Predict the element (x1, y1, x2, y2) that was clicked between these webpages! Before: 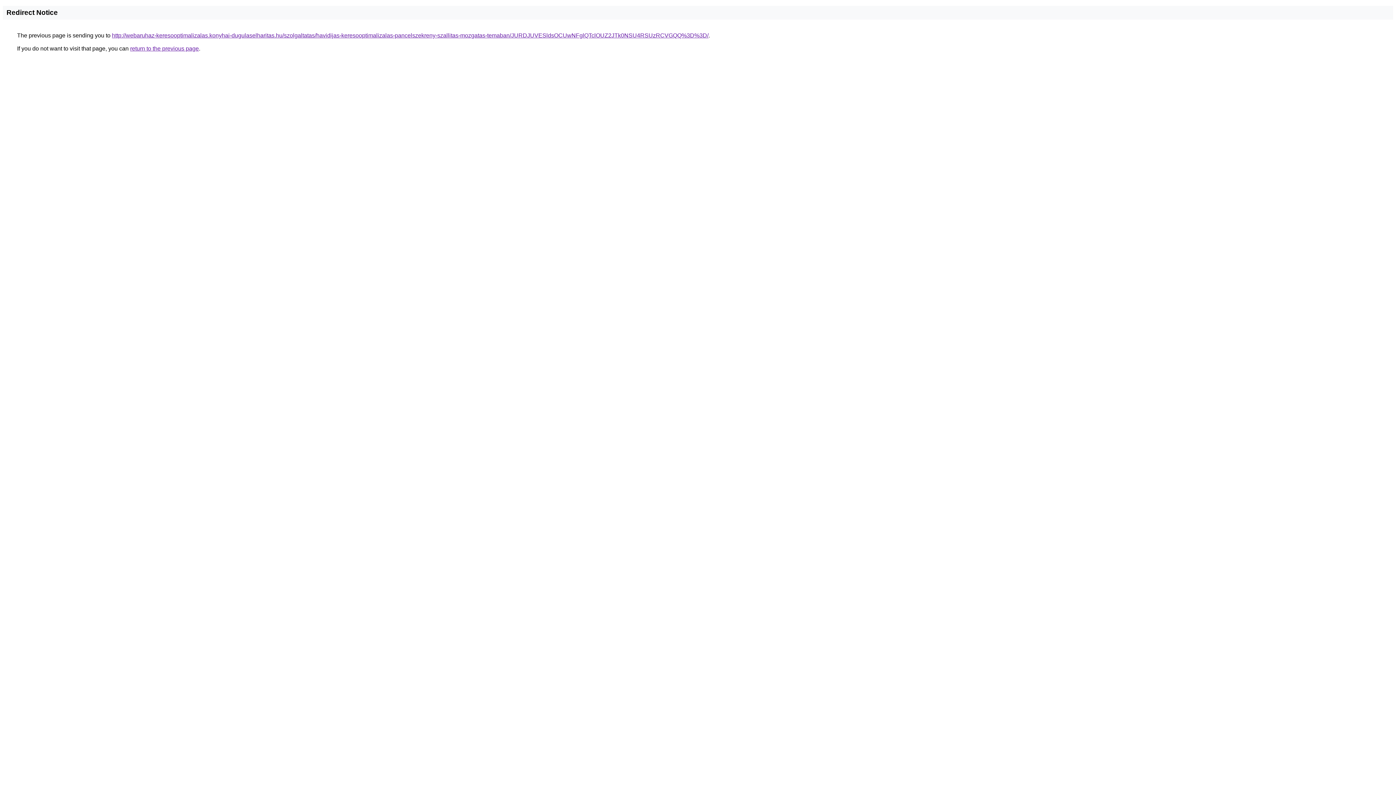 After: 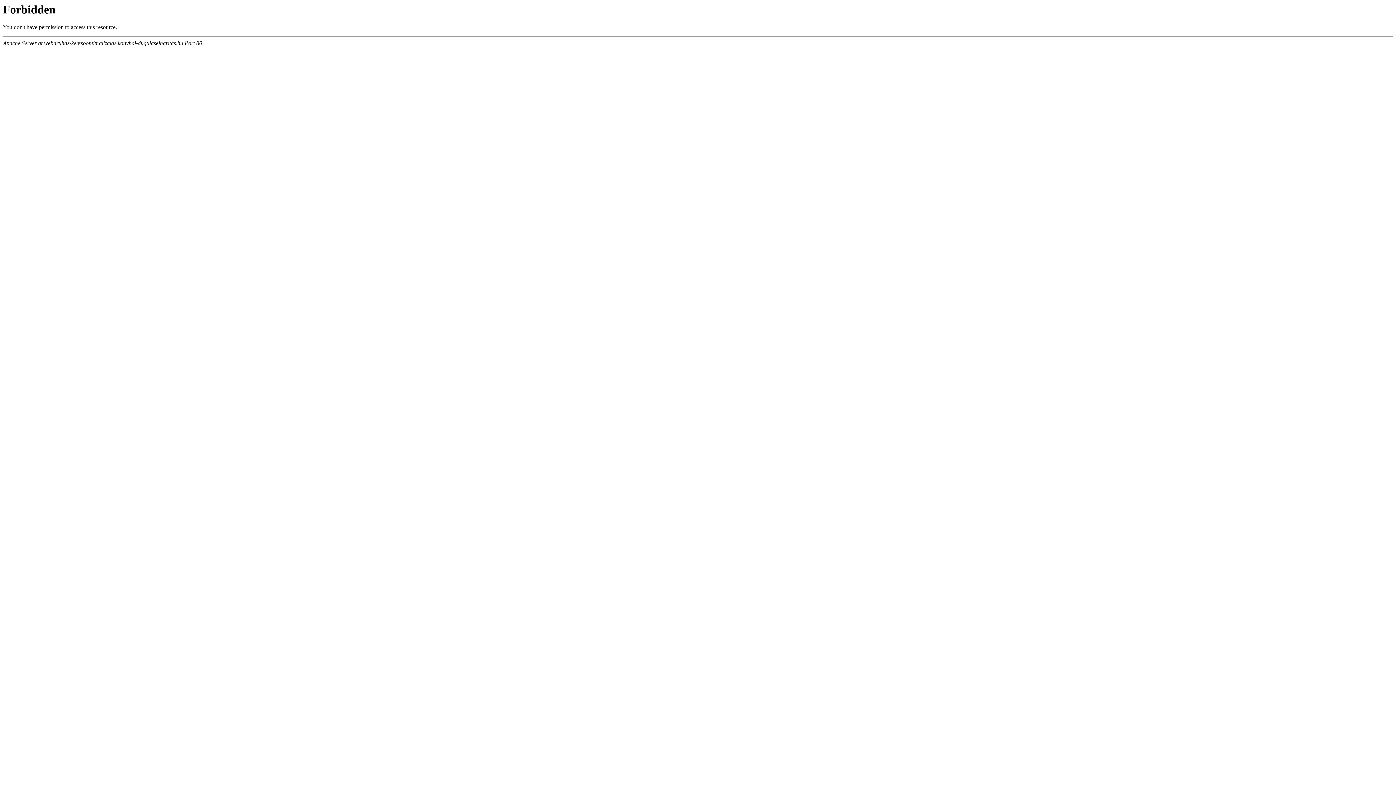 Action: label: http://webaruhaz-keresooptimalizalas.konyhai-dugulaselharitas.hu/szolgaltatas/havidijas-keresooptimalizalas-pancelszekreny-szallitas-mozgatas-temaban/JURDJUVESldsOCUwNFglQTclOUZ2JTk0NSU4RSUzRCVGQQ%3D%3D/ bbox: (112, 32, 708, 38)